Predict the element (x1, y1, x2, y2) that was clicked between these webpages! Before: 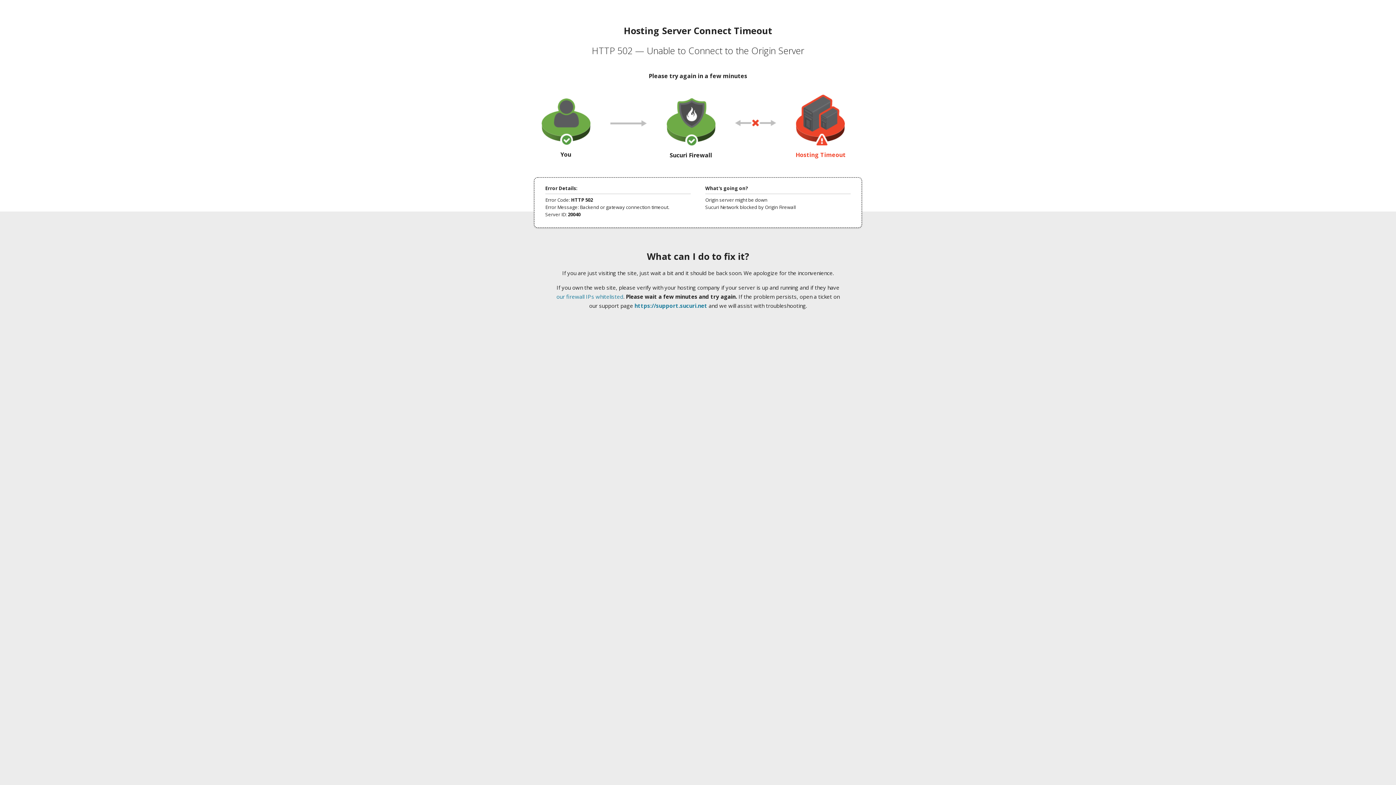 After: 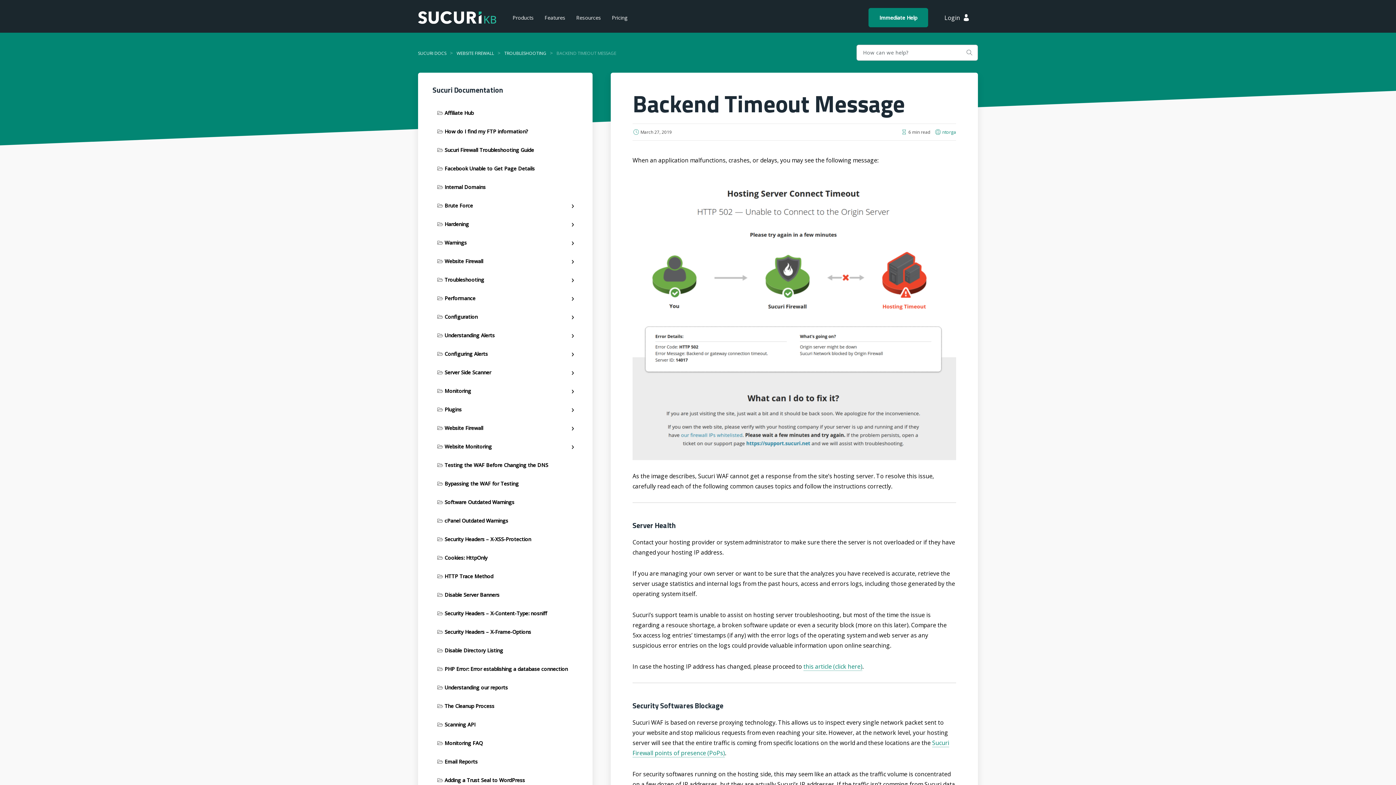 Action: bbox: (556, 293, 623, 300) label: our firewall IPs whitelisted